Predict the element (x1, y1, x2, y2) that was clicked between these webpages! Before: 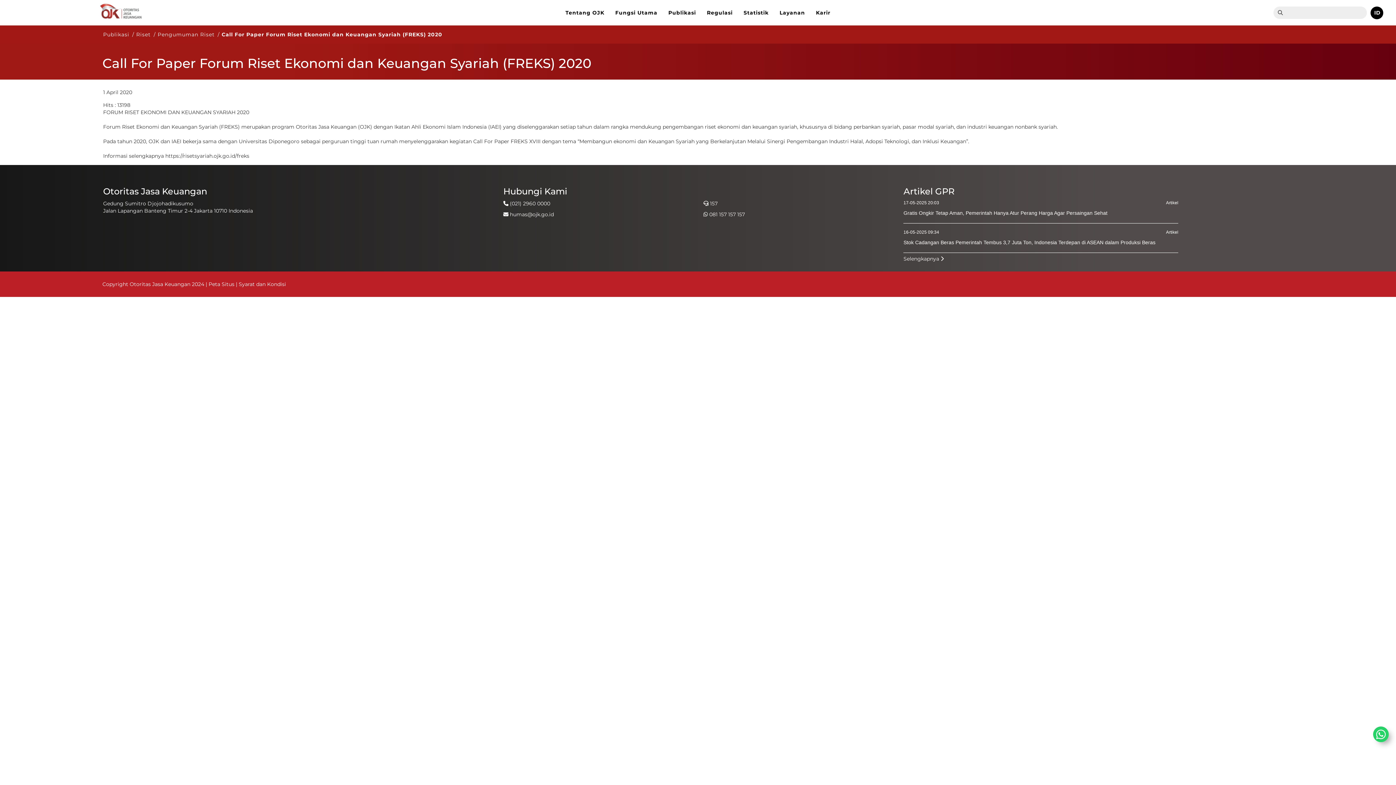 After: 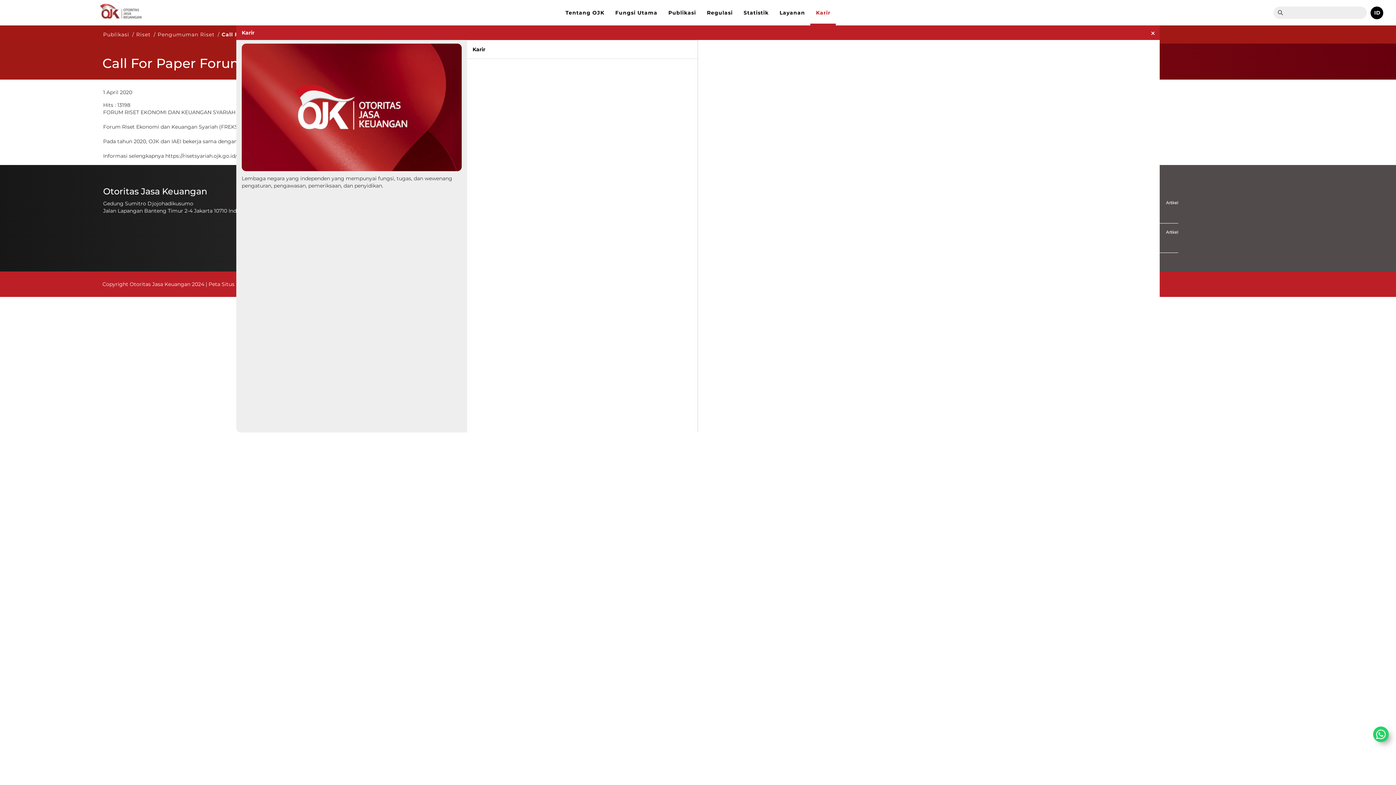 Action: bbox: (810, 0, 836, 25) label: Karir